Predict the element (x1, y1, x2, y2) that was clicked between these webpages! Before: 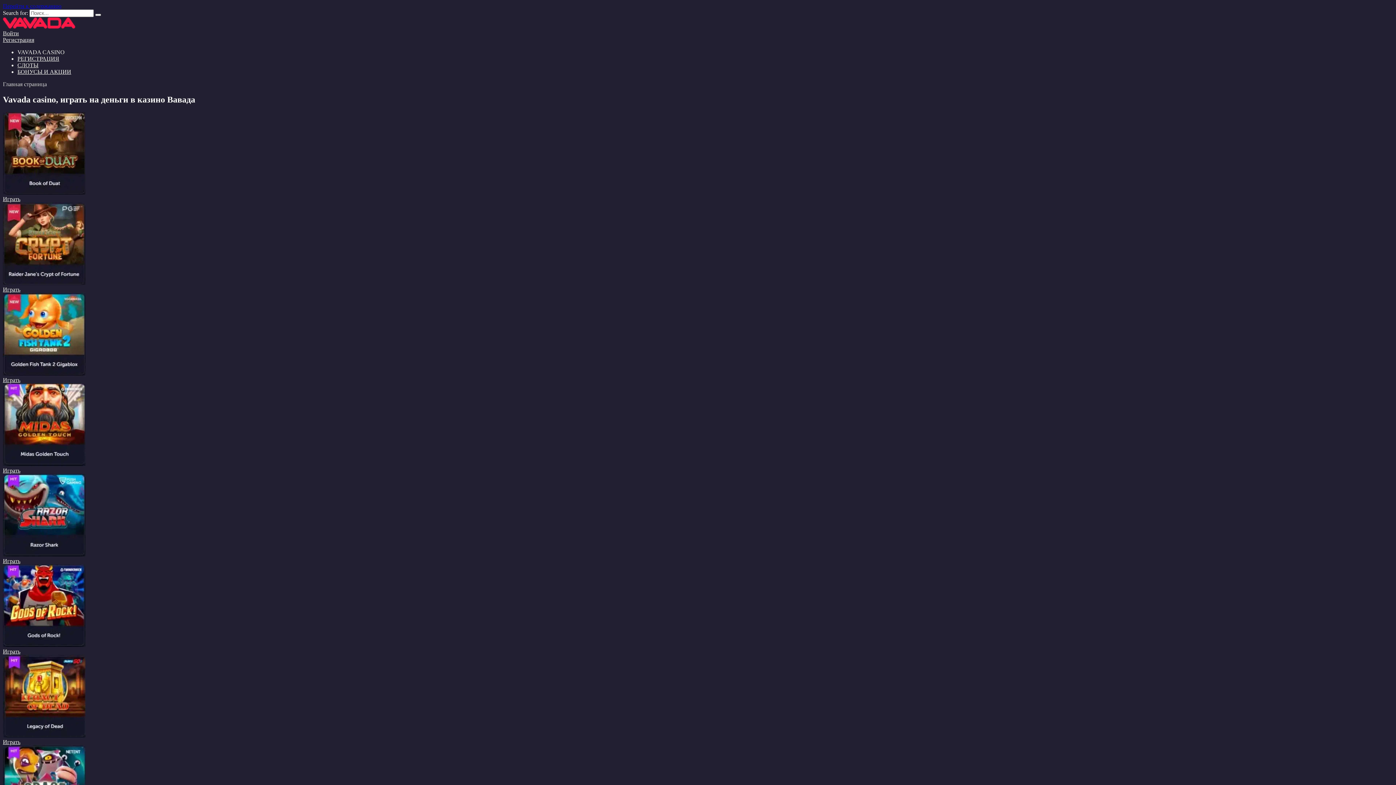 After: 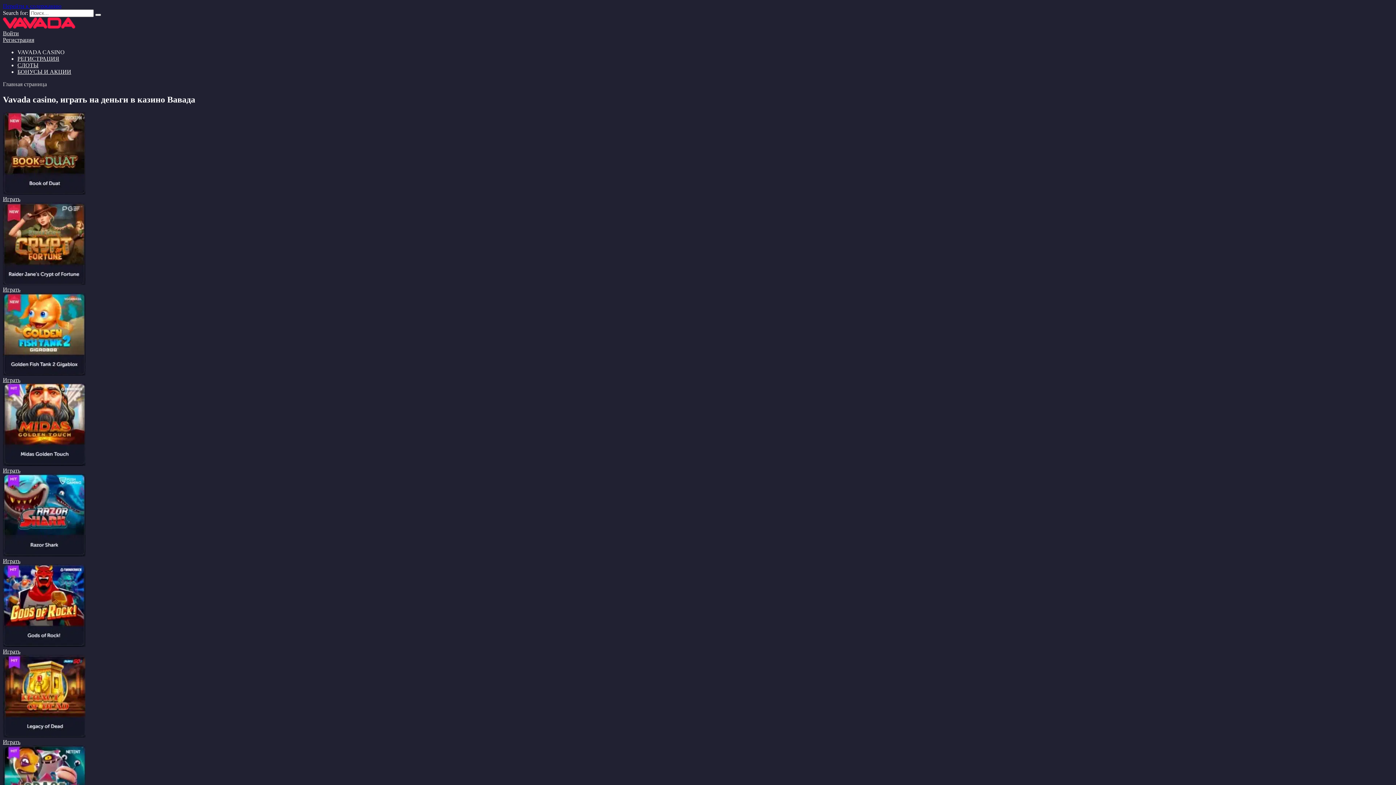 Action: bbox: (2, 377, 20, 383) label: Играть